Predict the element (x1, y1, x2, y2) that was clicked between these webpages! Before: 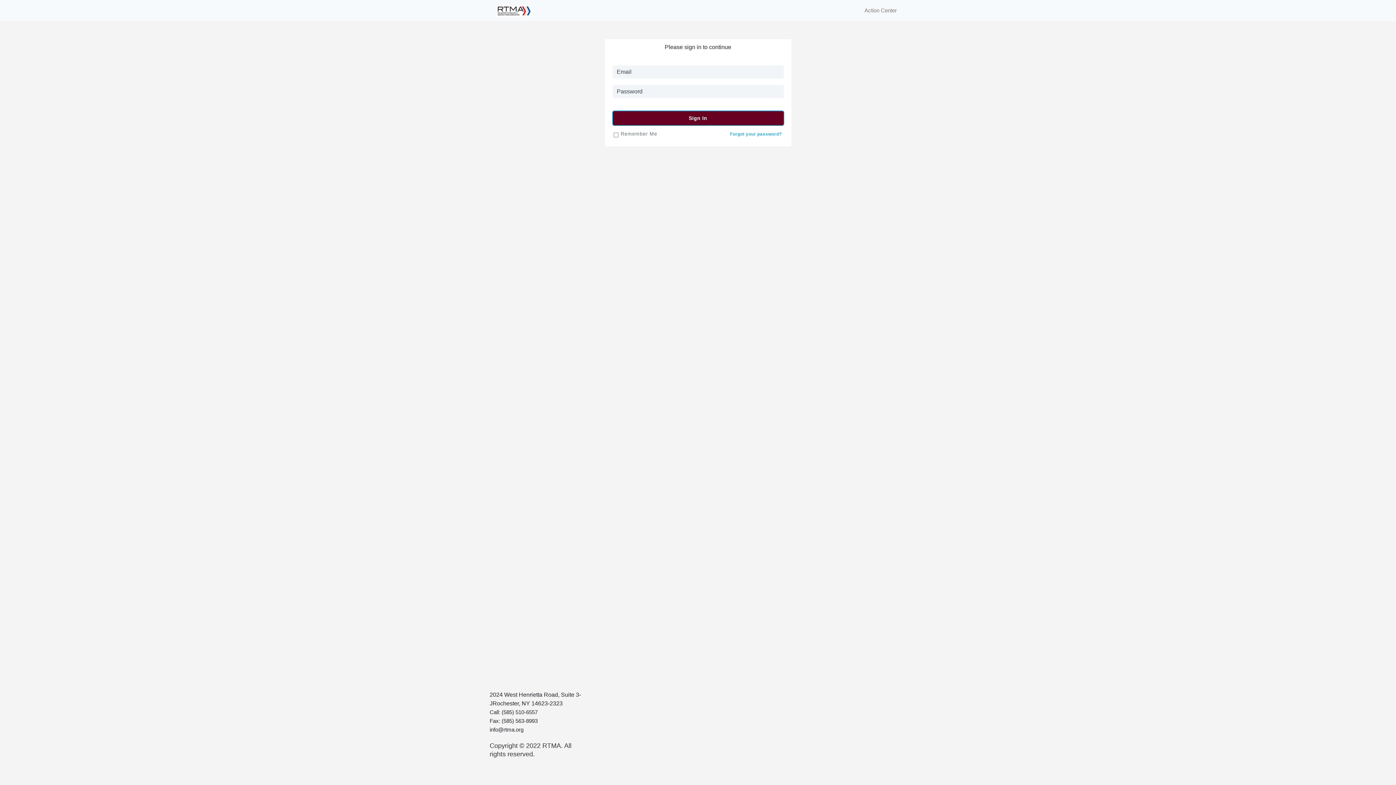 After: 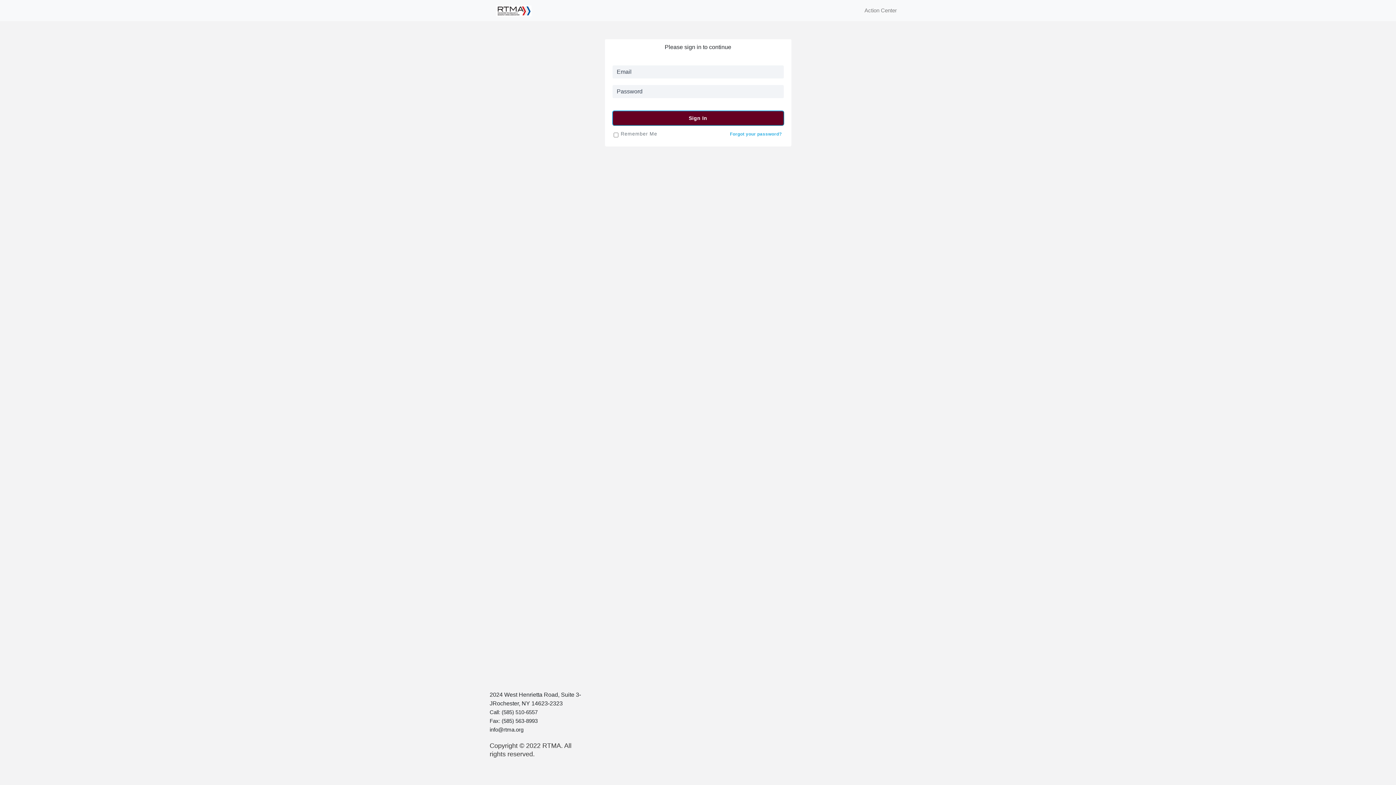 Action: bbox: (489, 726, 523, 733) label: info@rtma.org